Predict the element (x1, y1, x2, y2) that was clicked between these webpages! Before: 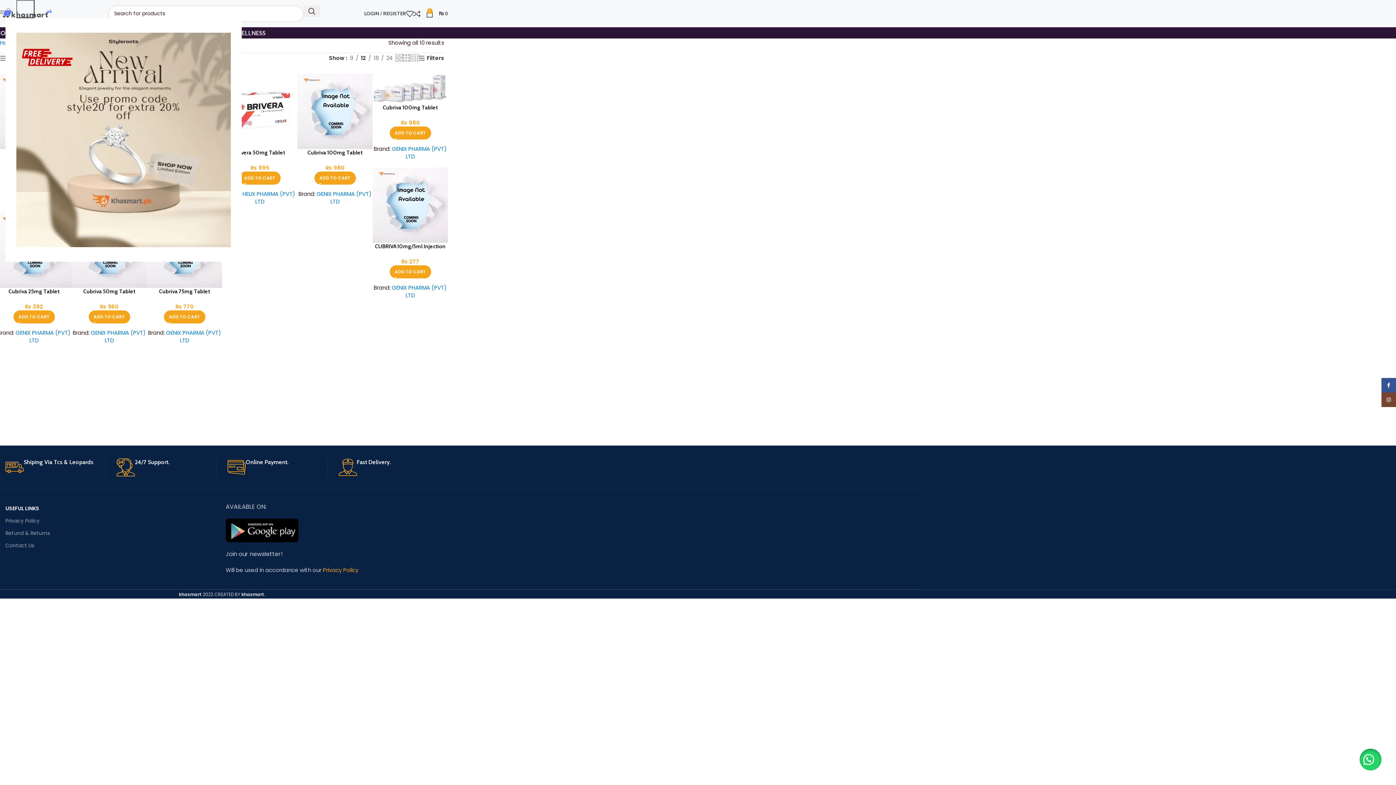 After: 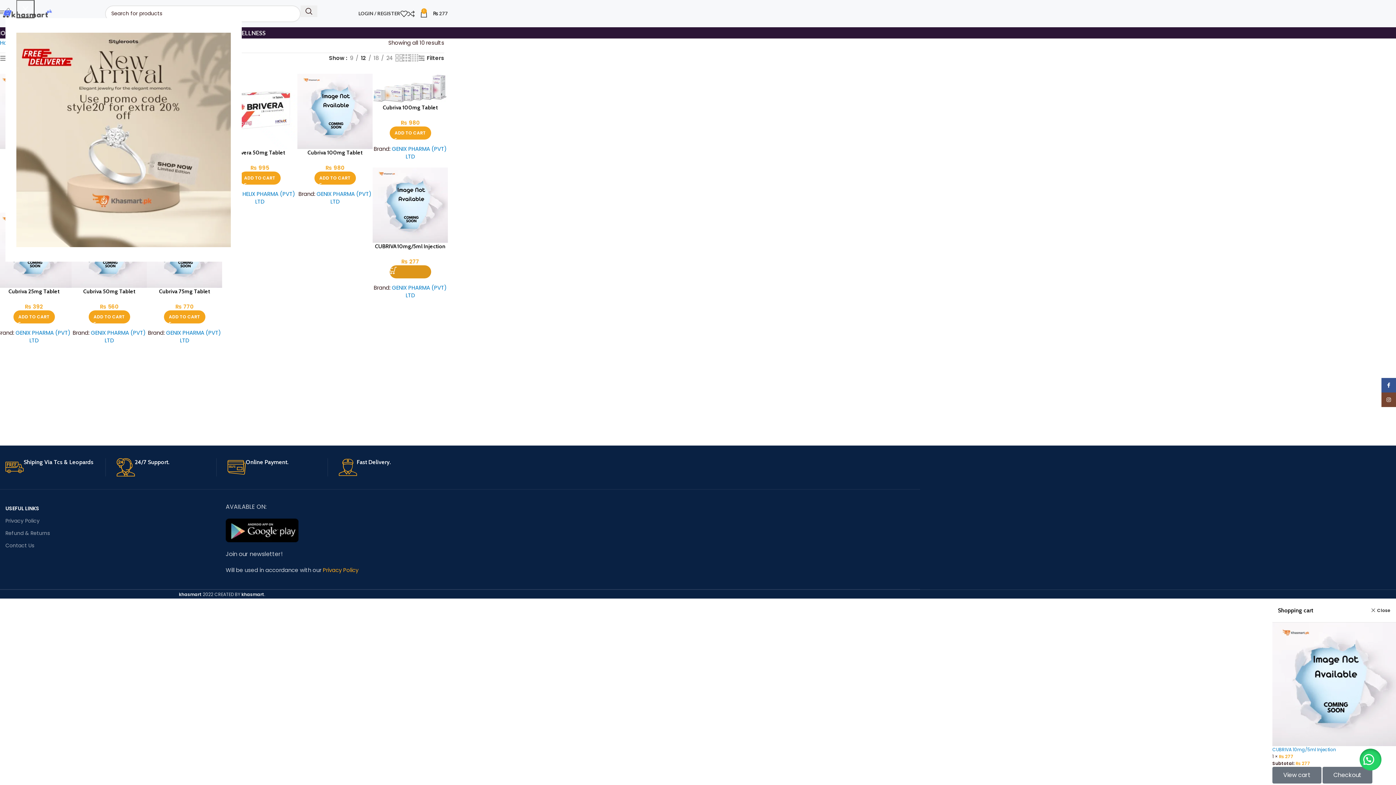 Action: bbox: (389, 265, 431, 278) label: Add to cart: “CUBRIVA 10mg/5ml Injection”